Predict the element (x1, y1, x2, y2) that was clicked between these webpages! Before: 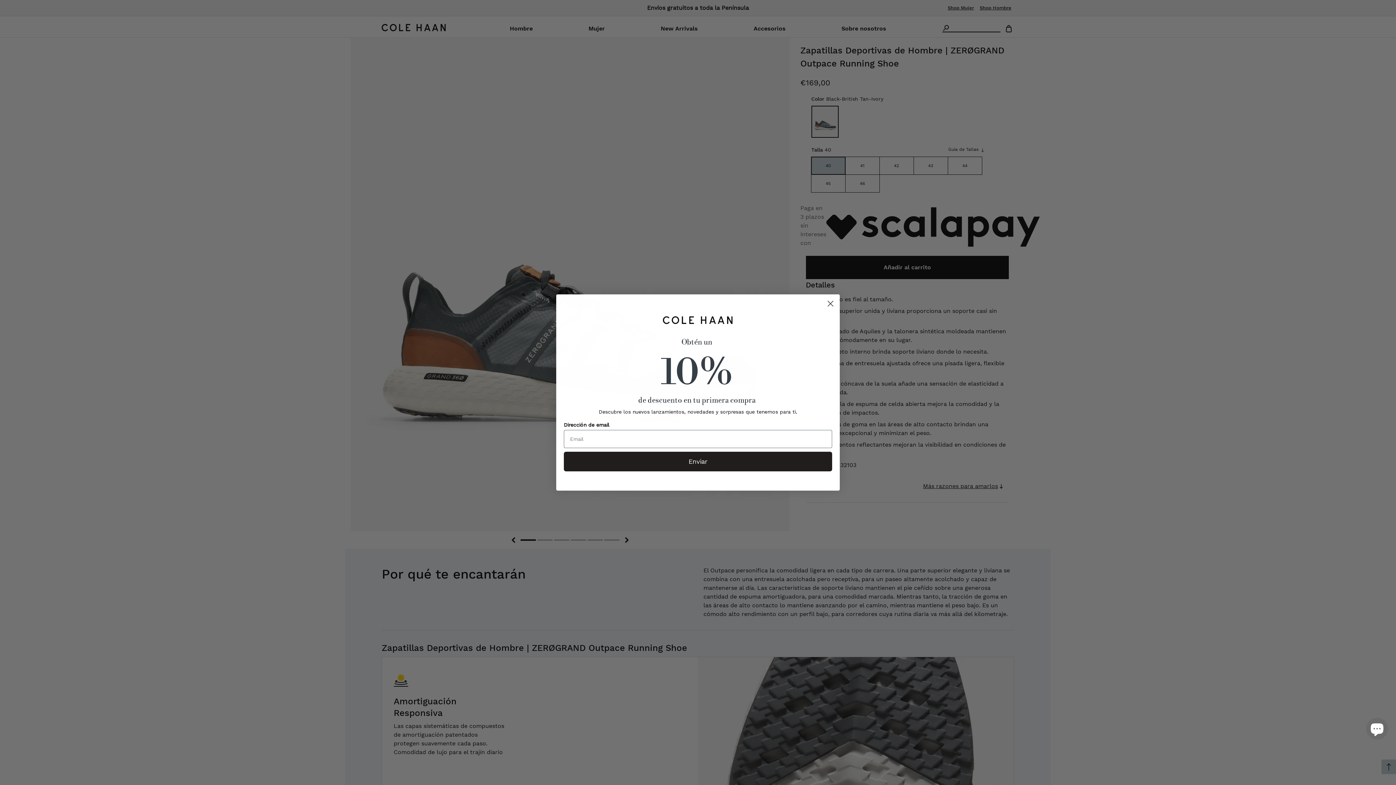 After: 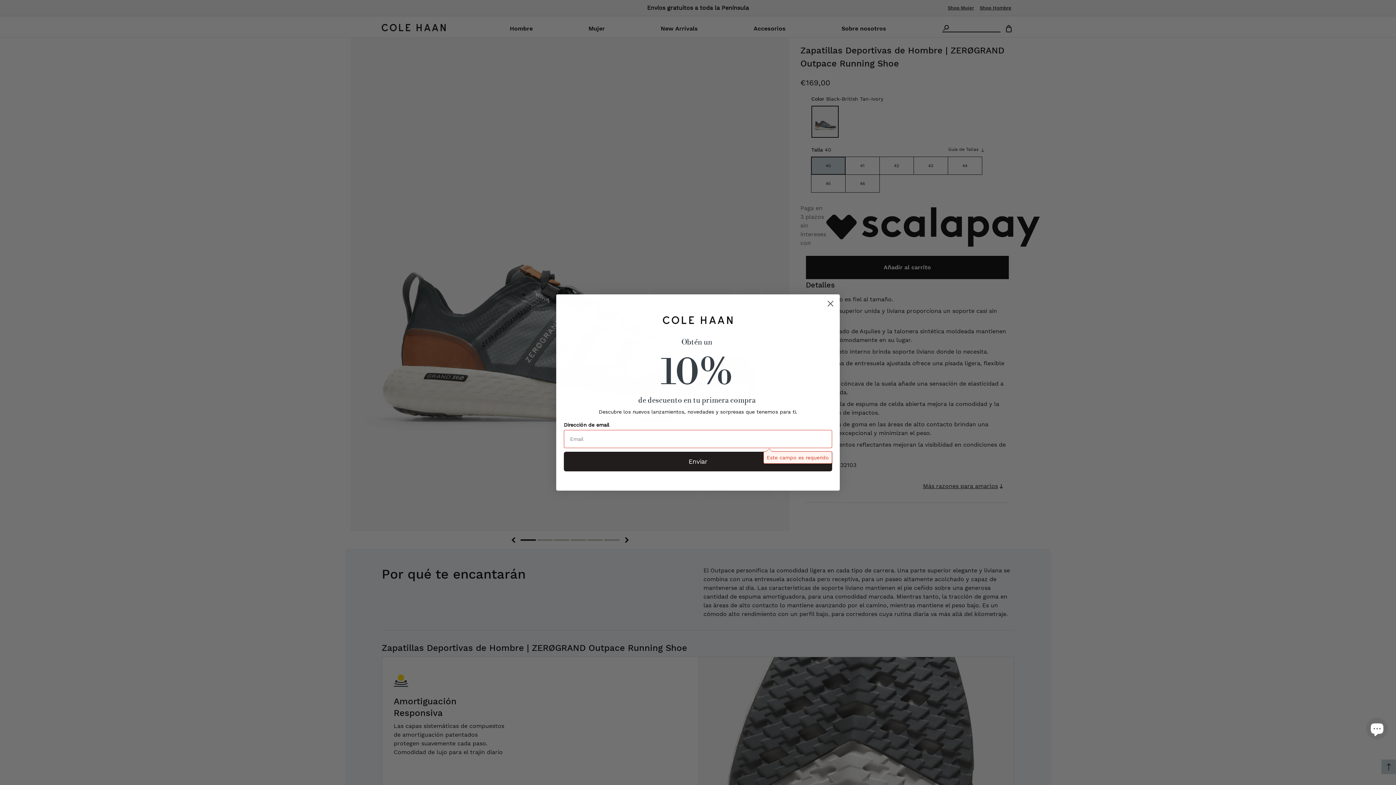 Action: bbox: (564, 451, 832, 471) label: Enviar